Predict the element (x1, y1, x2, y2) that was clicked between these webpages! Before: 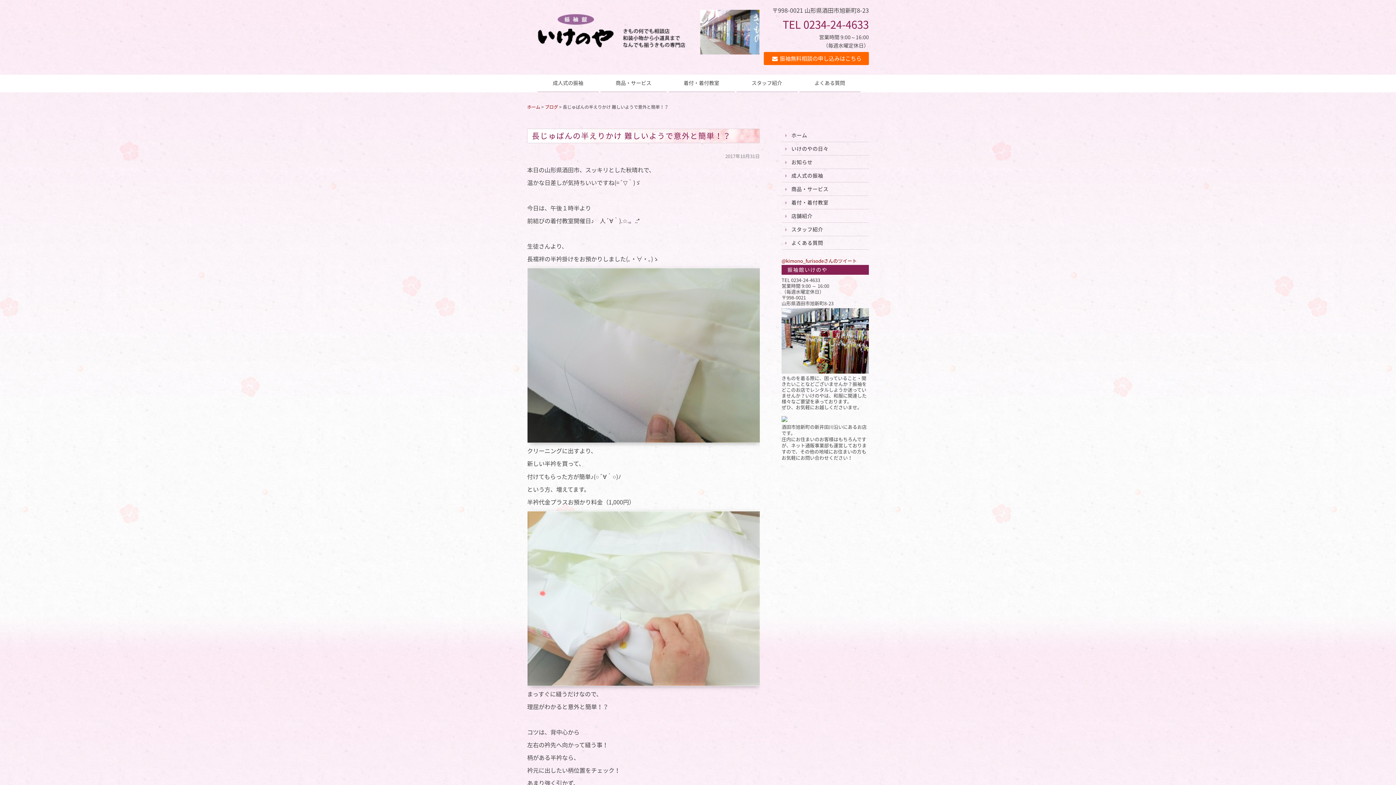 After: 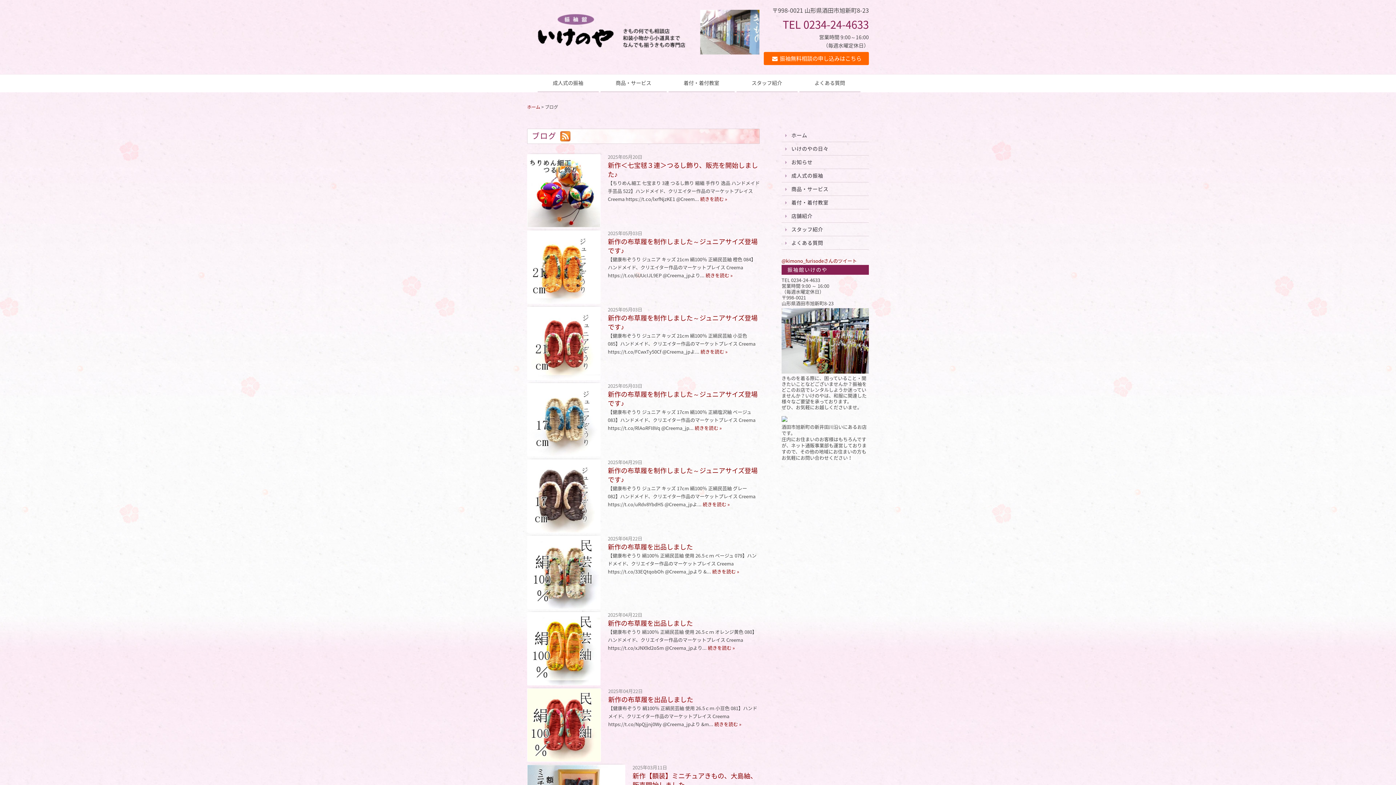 Action: label: いけのやの日々
 bbox: (781, 142, 869, 155)